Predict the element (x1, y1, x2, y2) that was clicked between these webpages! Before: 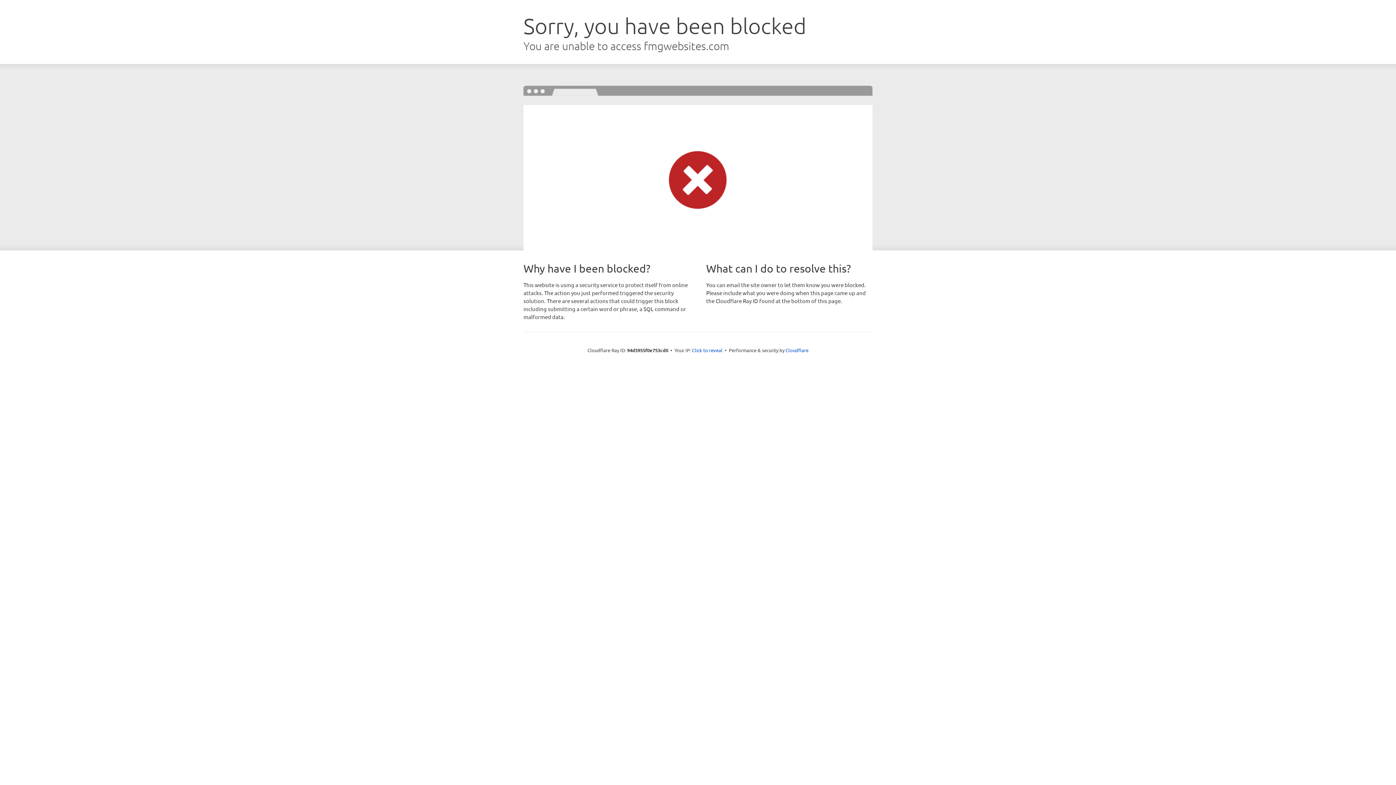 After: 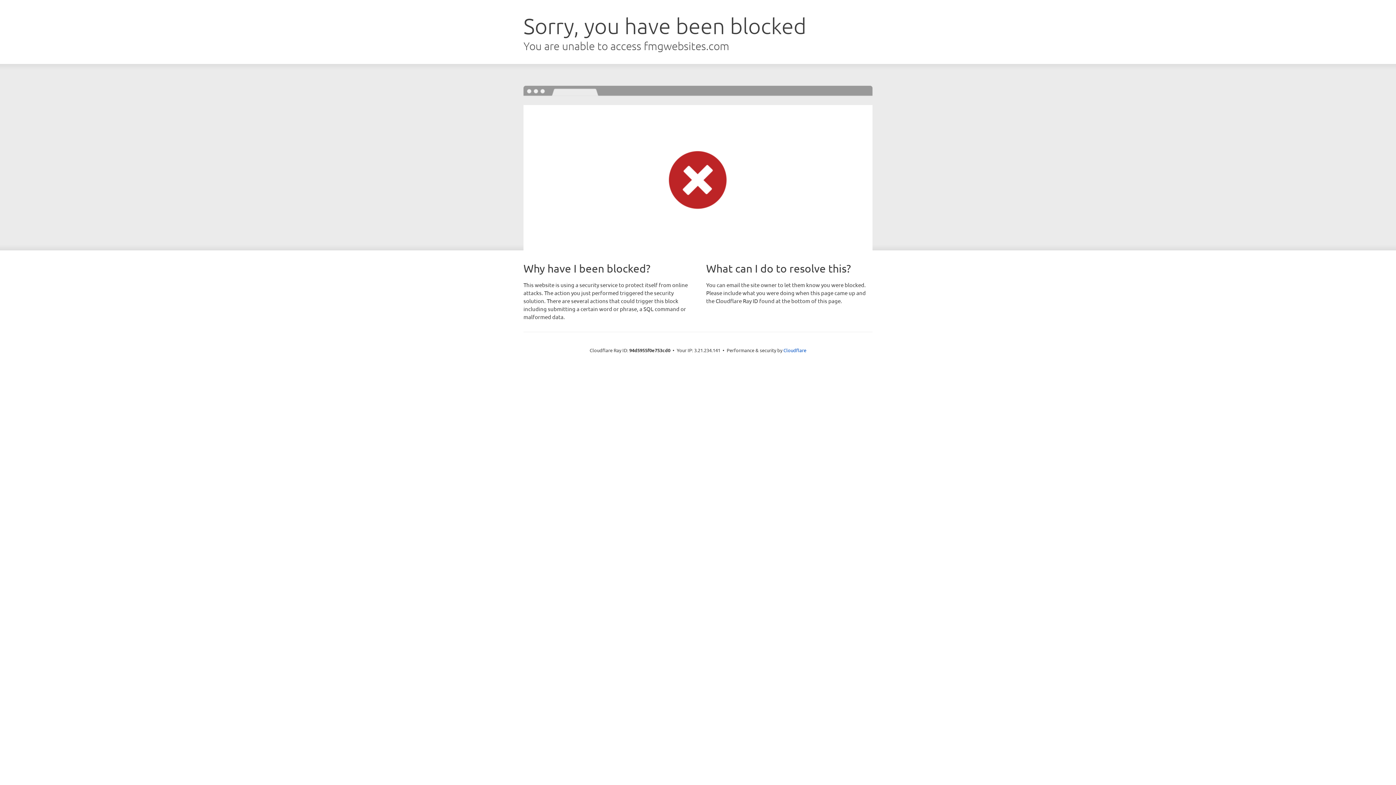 Action: label: Click to reveal bbox: (692, 346, 722, 353)